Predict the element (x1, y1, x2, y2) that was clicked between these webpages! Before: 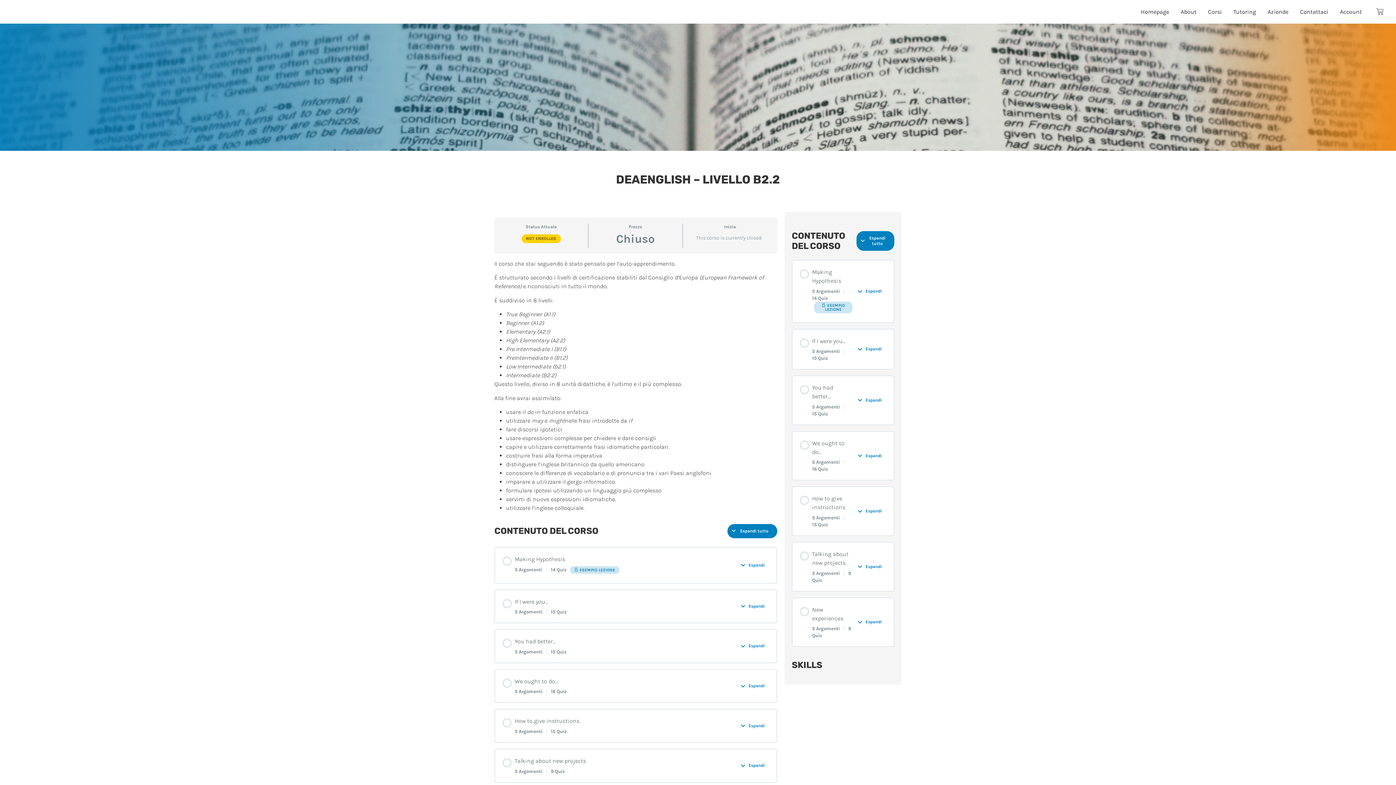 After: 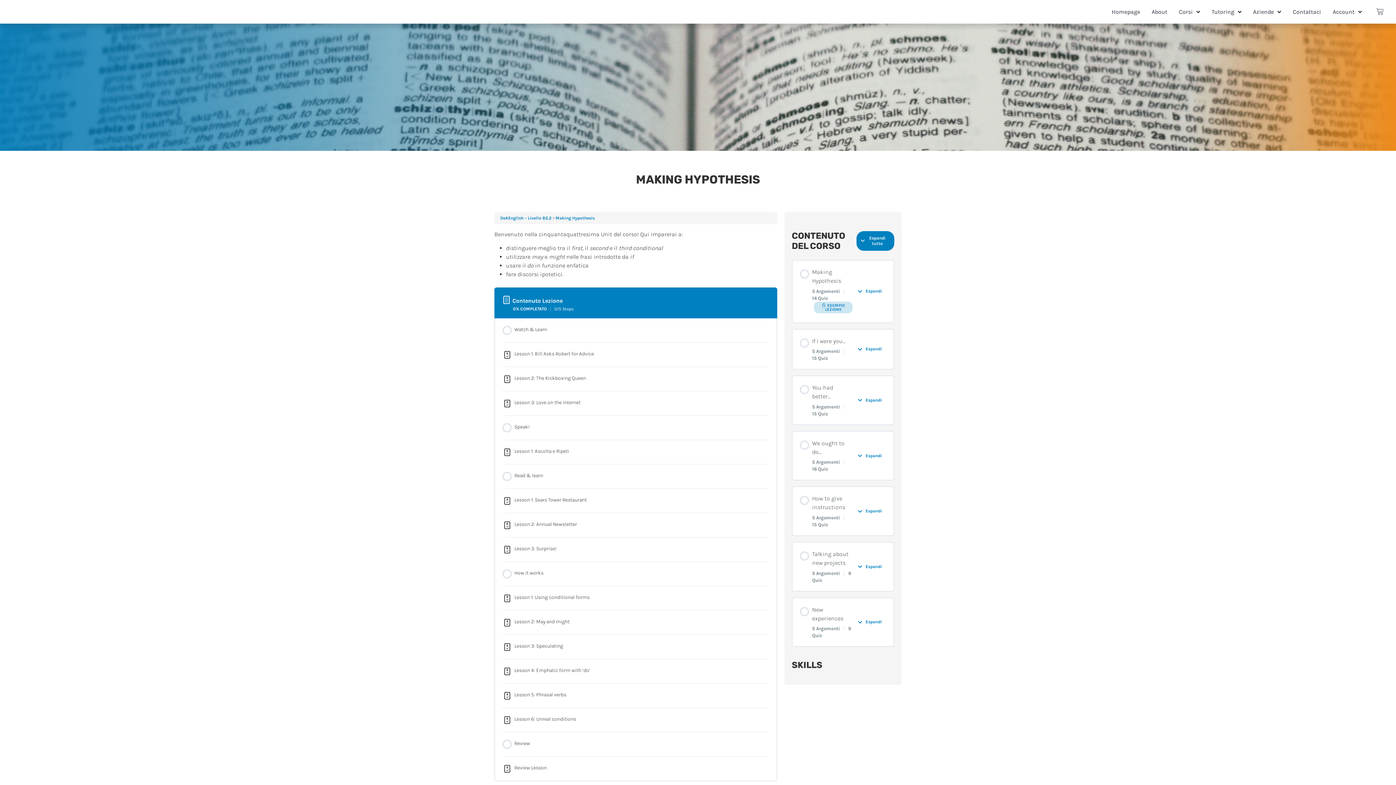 Action: label: Making Hypothesis
5 Argomenti | 14 Quiz  ESEMPIO LEZIONE bbox: (502, 555, 735, 575)